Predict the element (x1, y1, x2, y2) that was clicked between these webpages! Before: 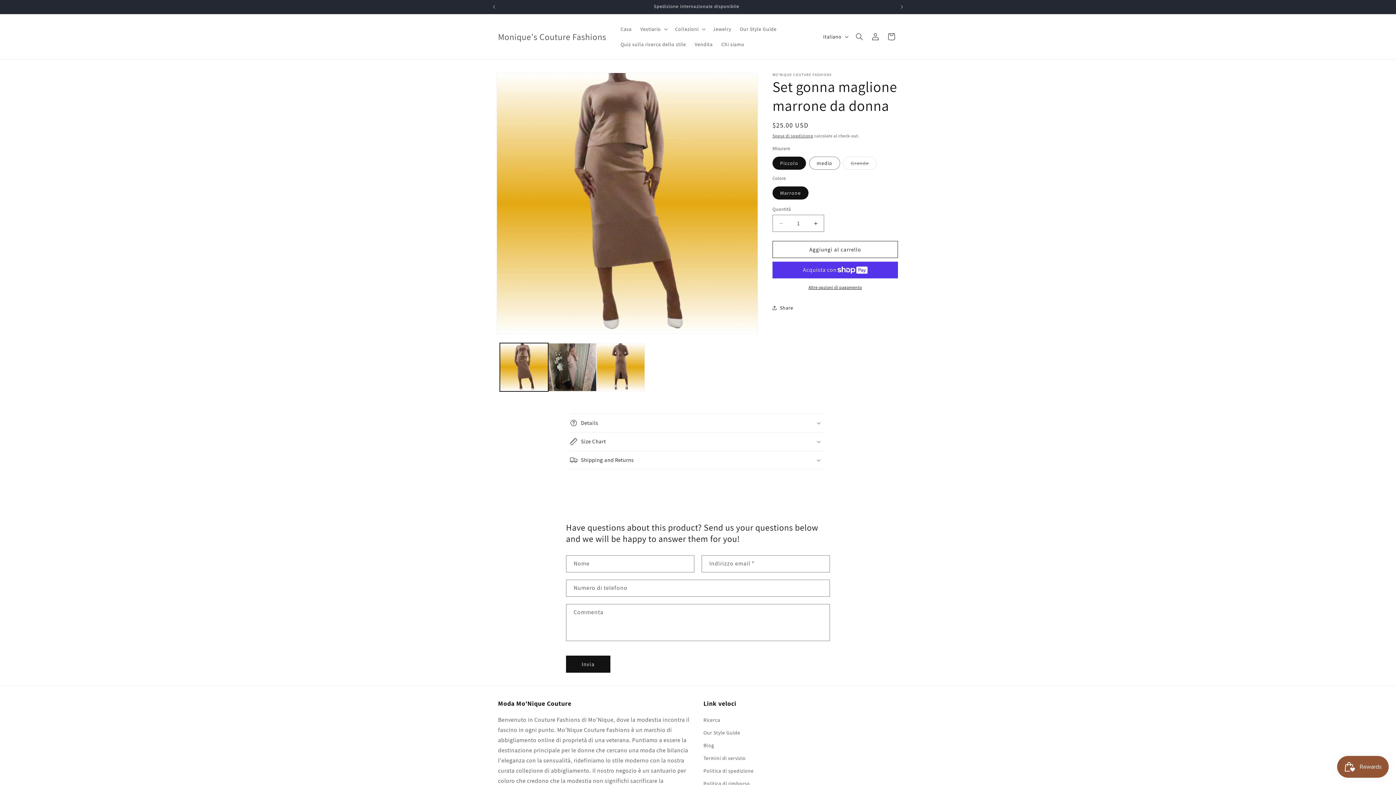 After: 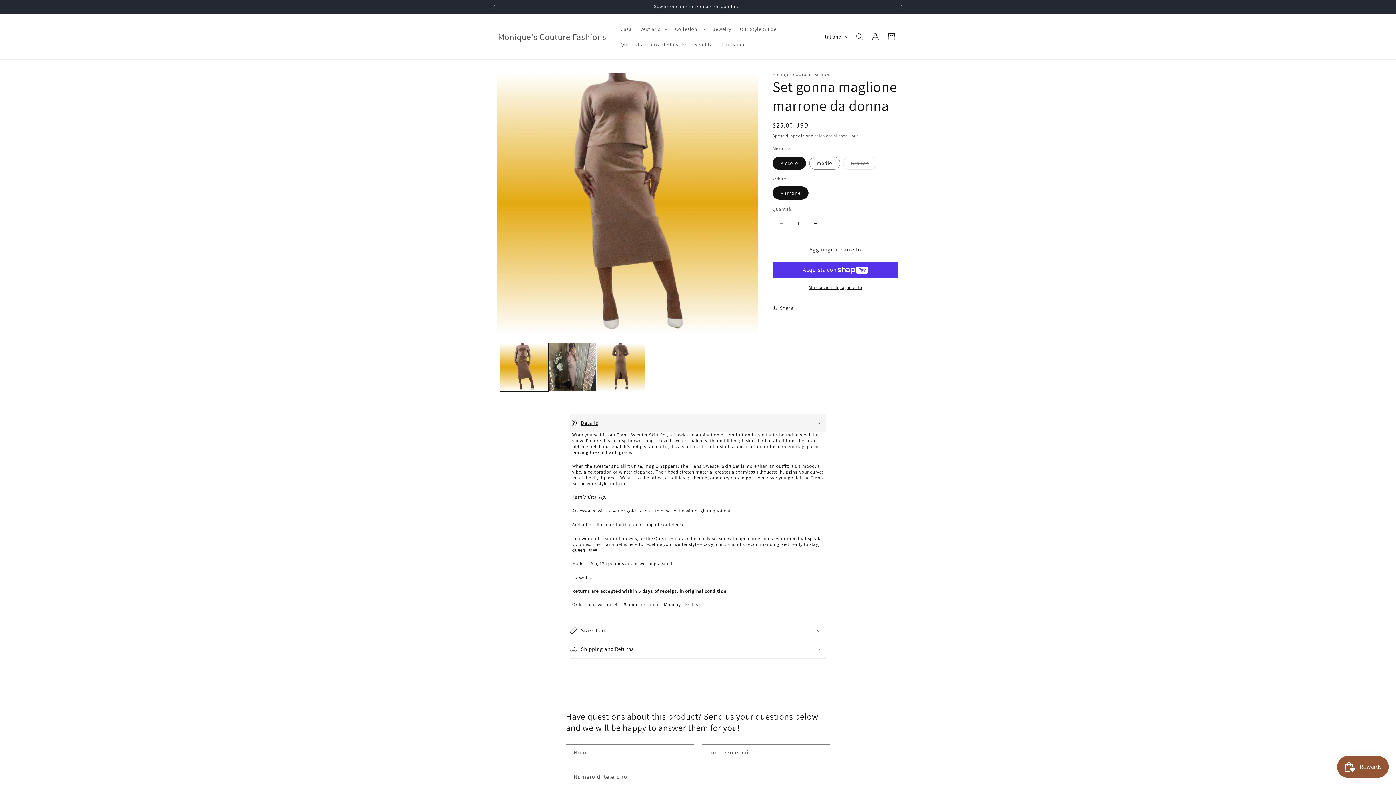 Action: label: Details bbox: (570, 414, 826, 432)